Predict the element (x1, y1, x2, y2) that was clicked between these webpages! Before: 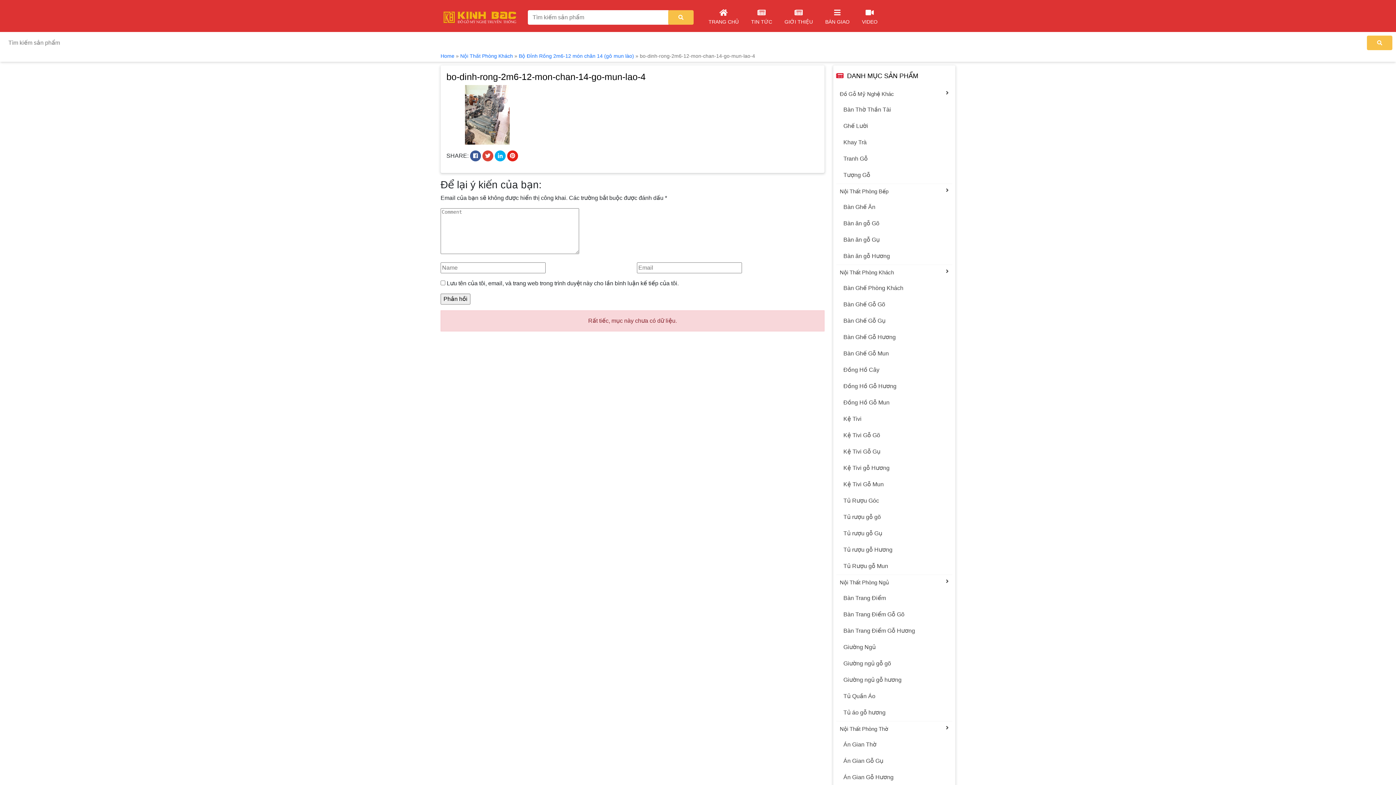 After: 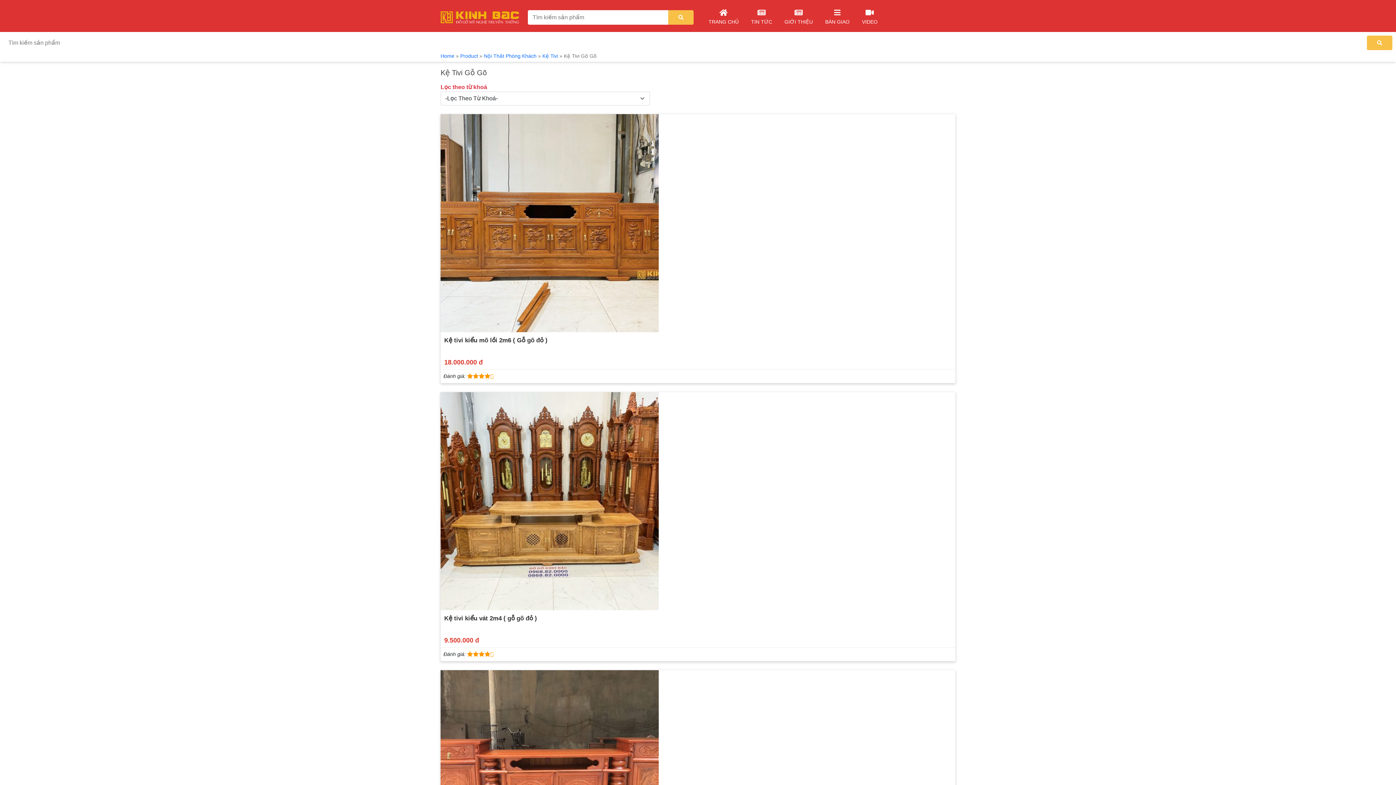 Action: bbox: (836, 427, 952, 444) label: Kệ Tivi Gỗ Gõ